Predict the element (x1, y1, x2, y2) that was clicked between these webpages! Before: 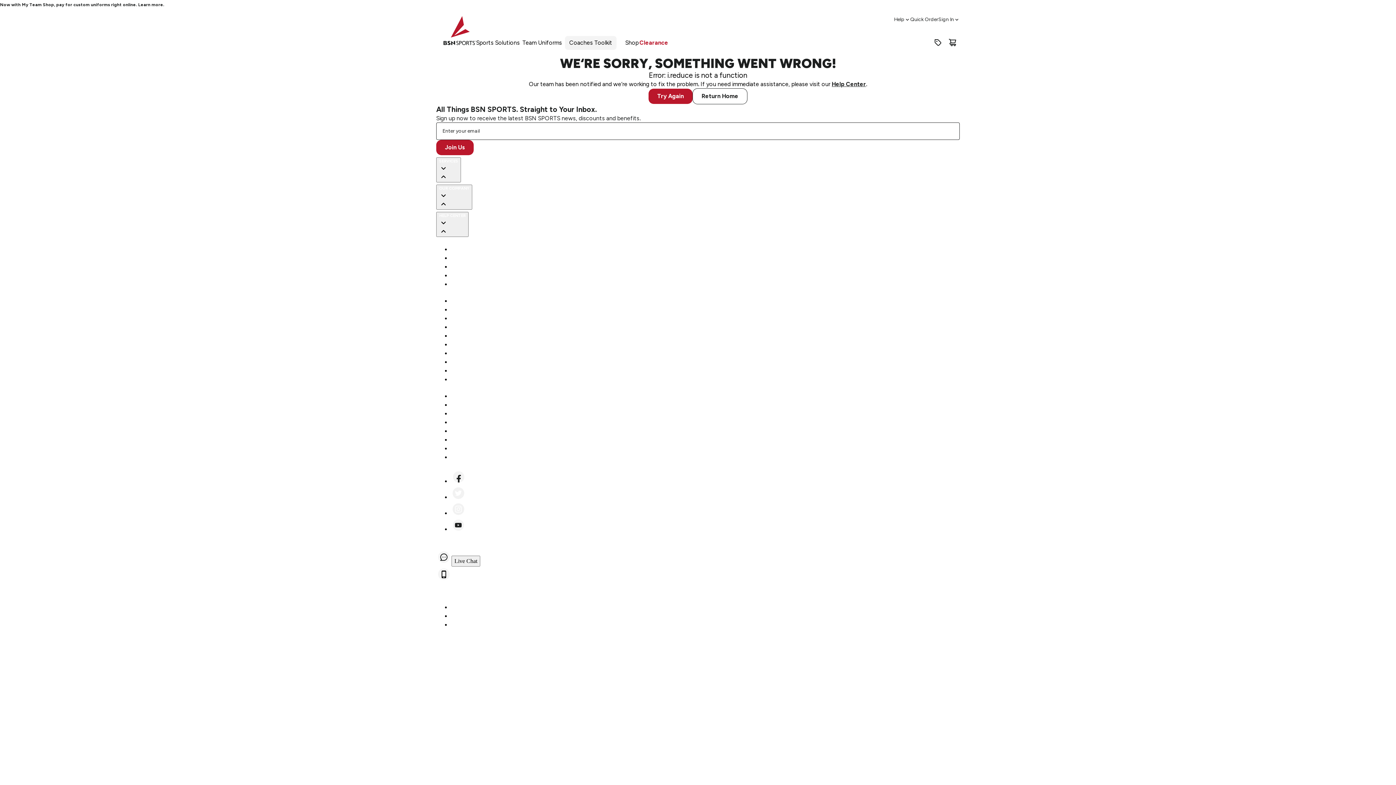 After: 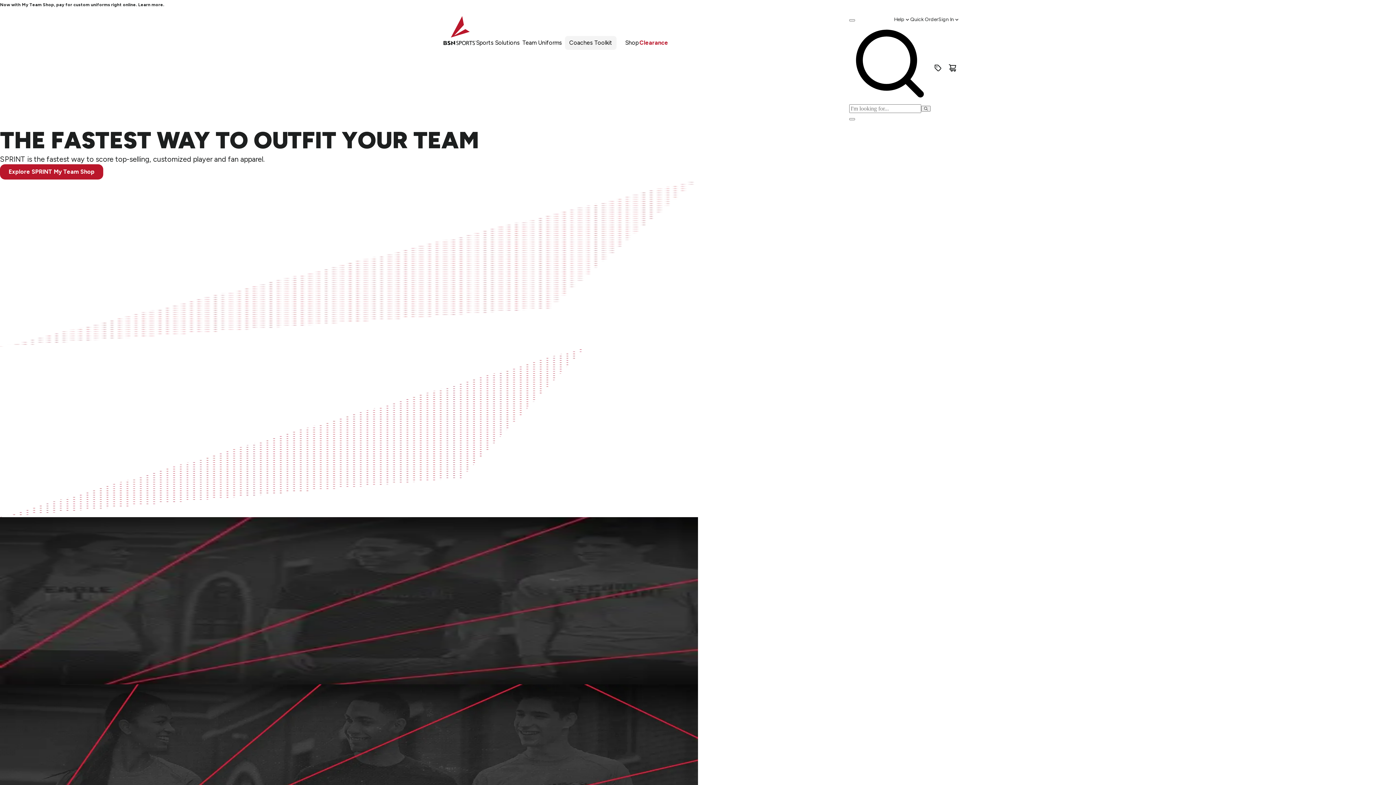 Action: bbox: (692, 88, 747, 104) label: Return Home